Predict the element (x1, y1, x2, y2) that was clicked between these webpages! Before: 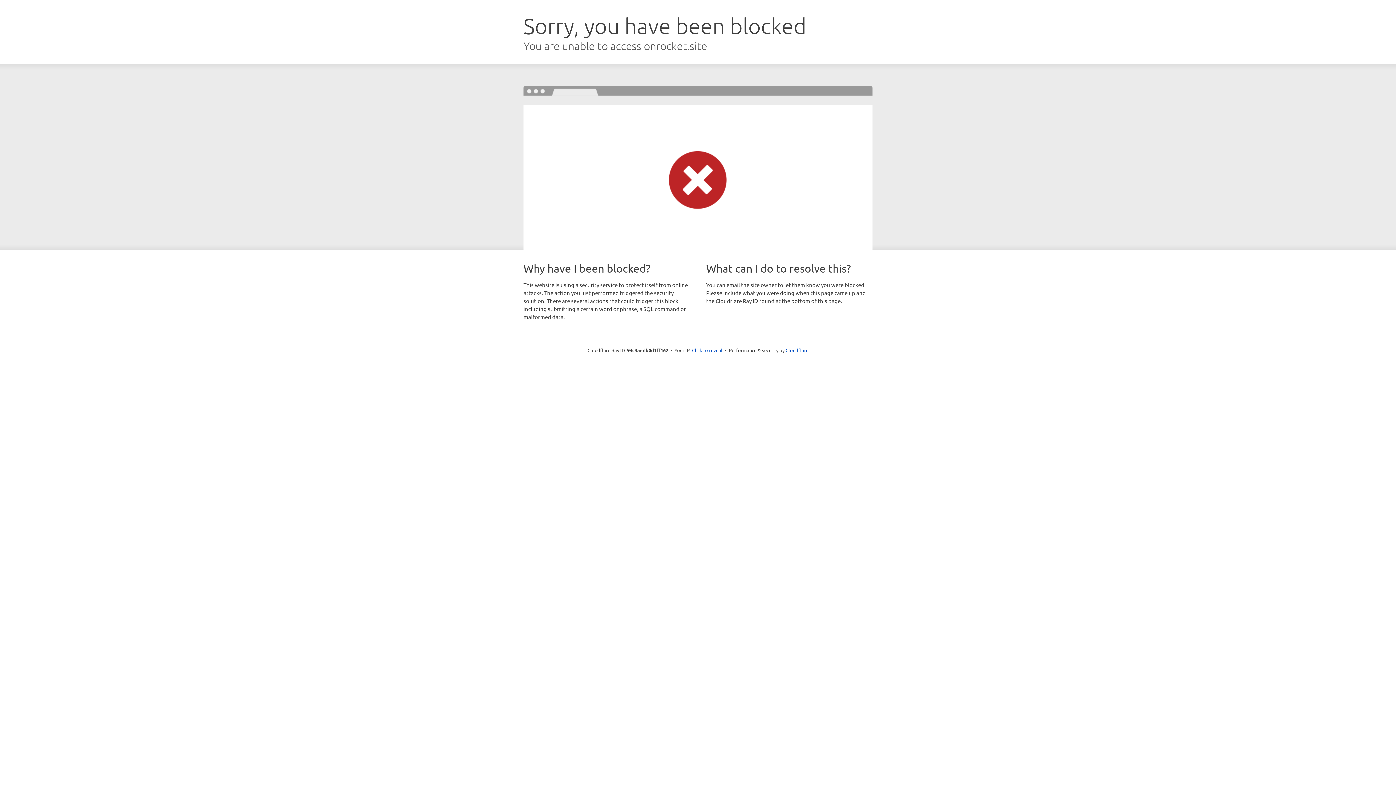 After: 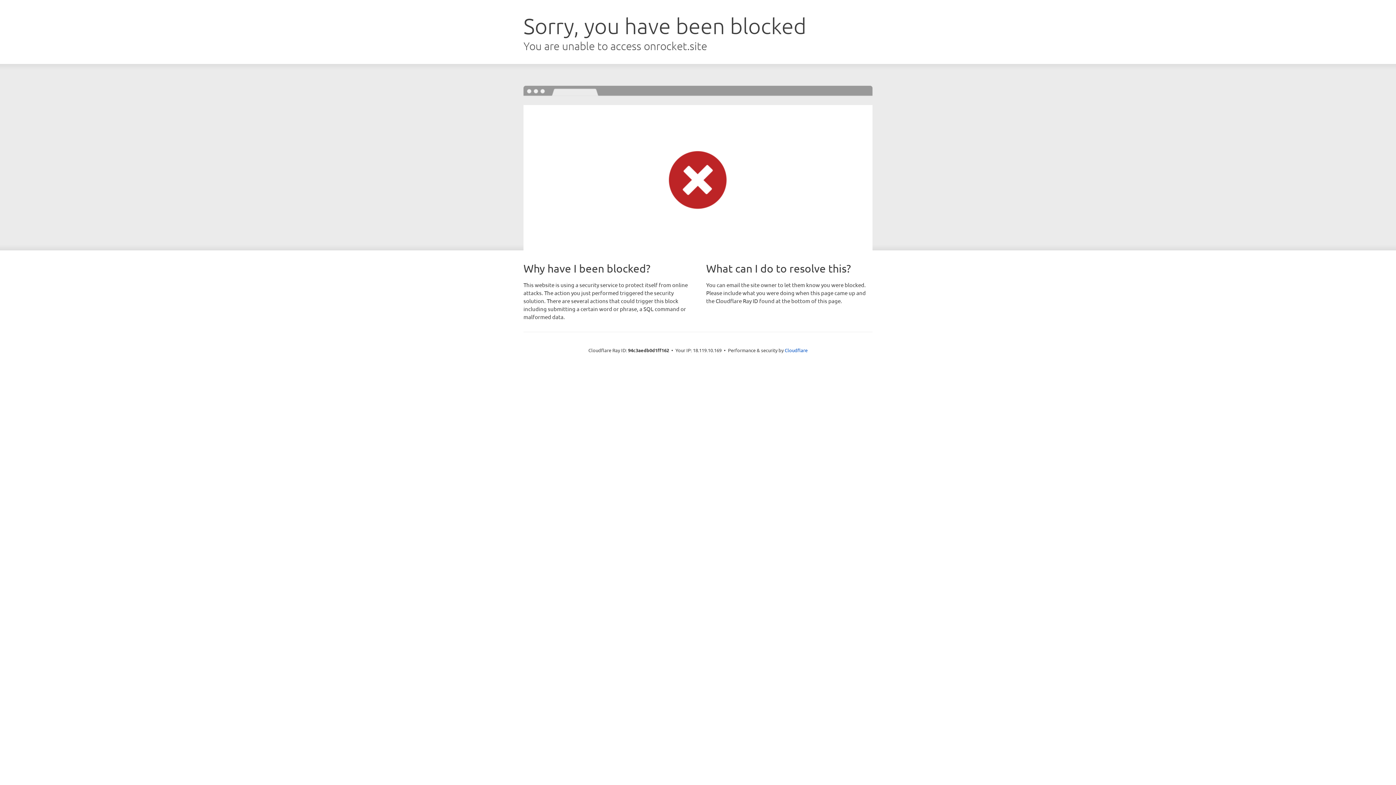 Action: label: Click to reveal bbox: (692, 346, 722, 353)